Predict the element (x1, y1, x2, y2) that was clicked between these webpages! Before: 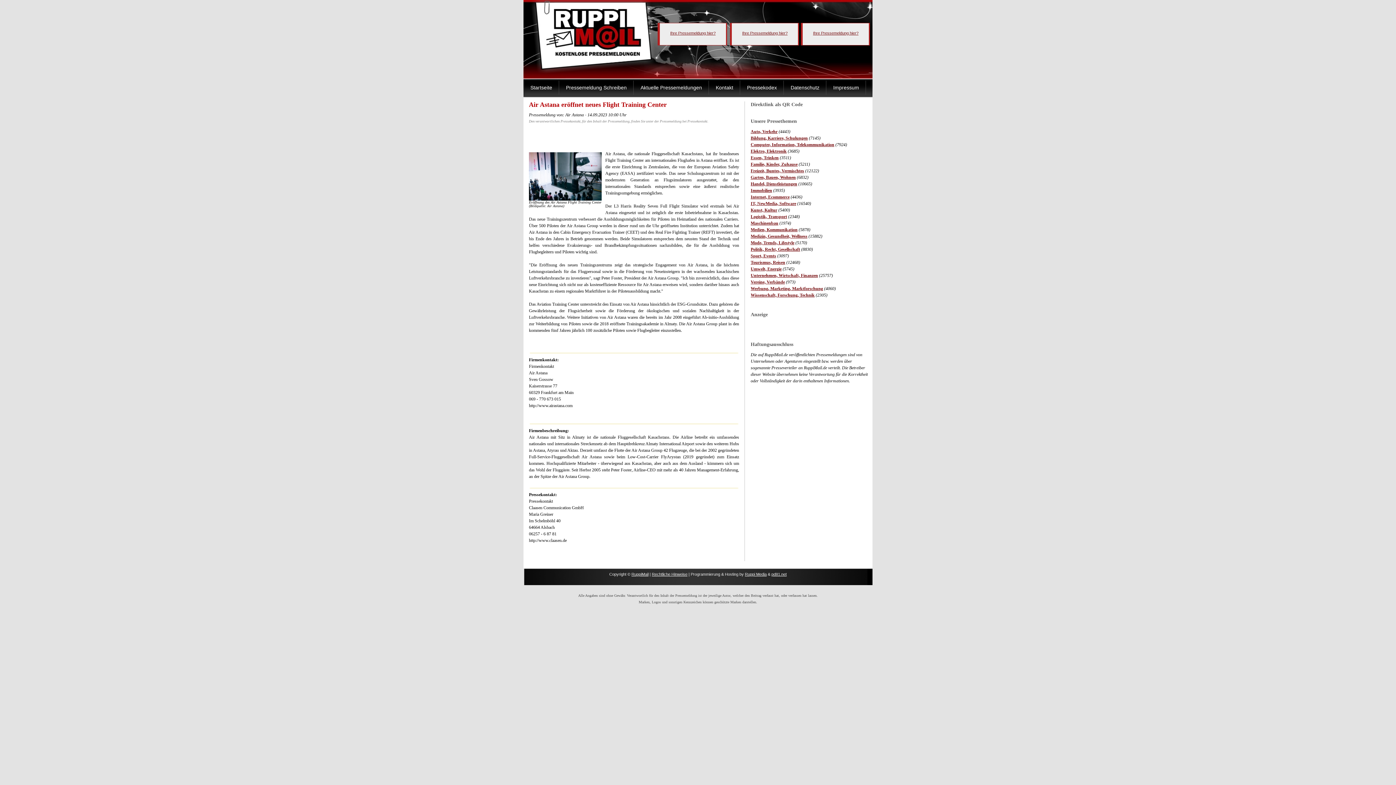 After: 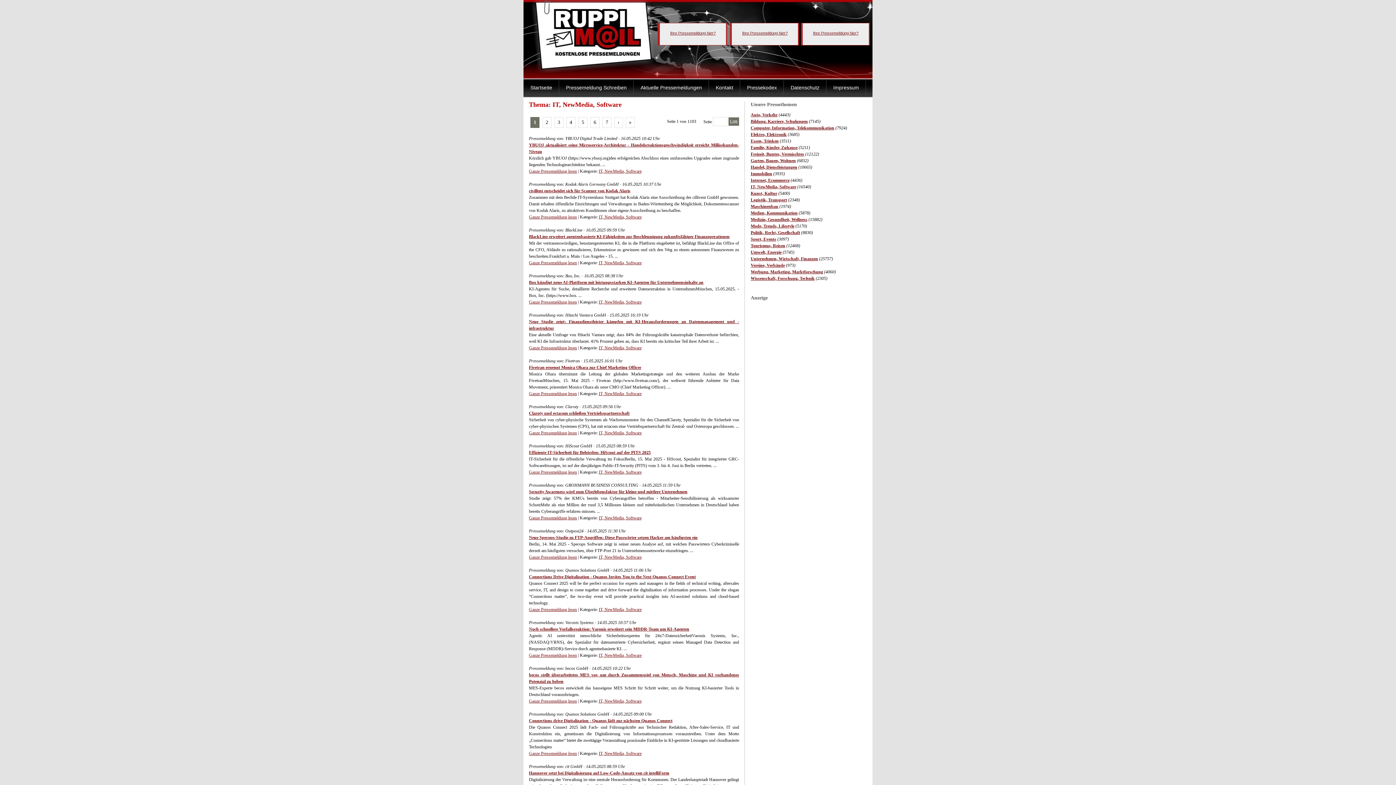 Action: bbox: (750, 201, 796, 206) label: IT, NewMedia, Software